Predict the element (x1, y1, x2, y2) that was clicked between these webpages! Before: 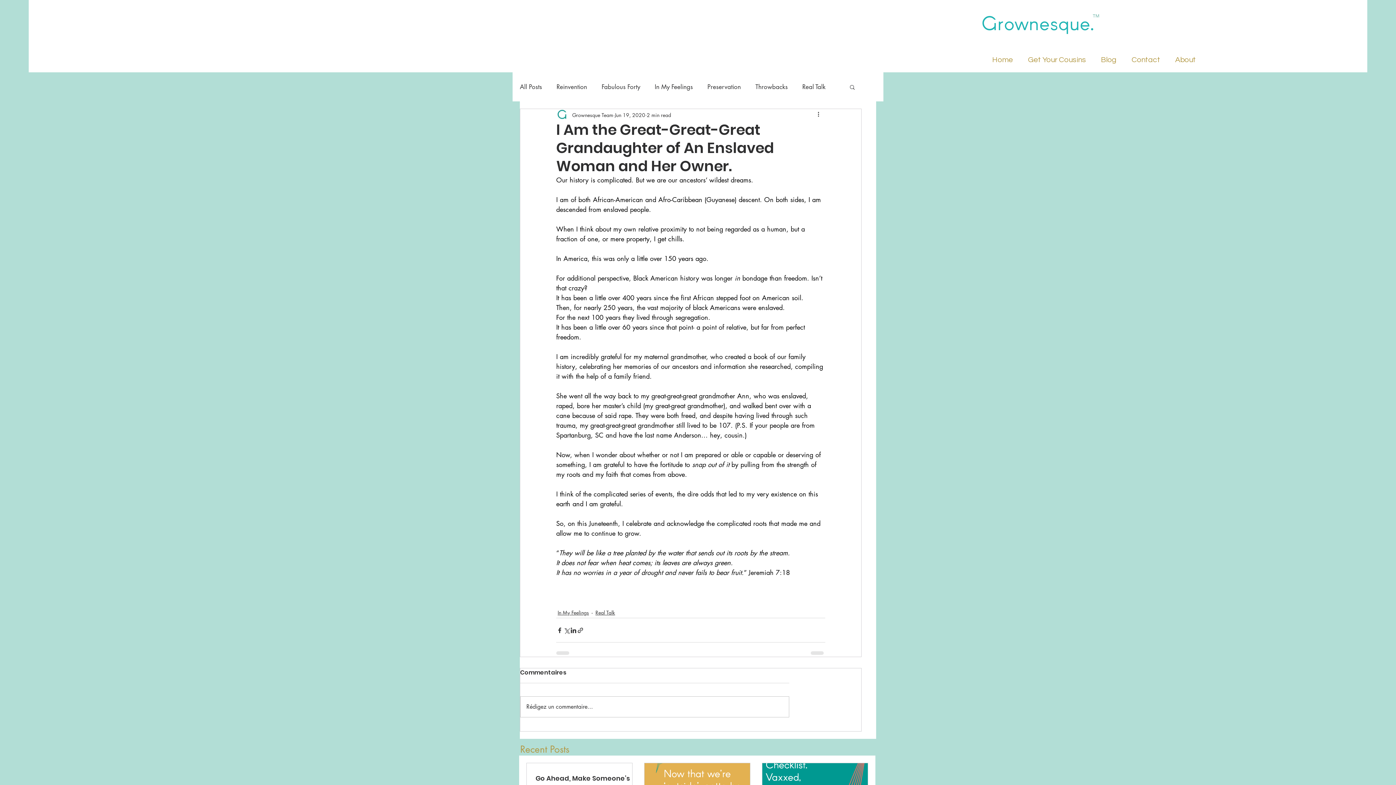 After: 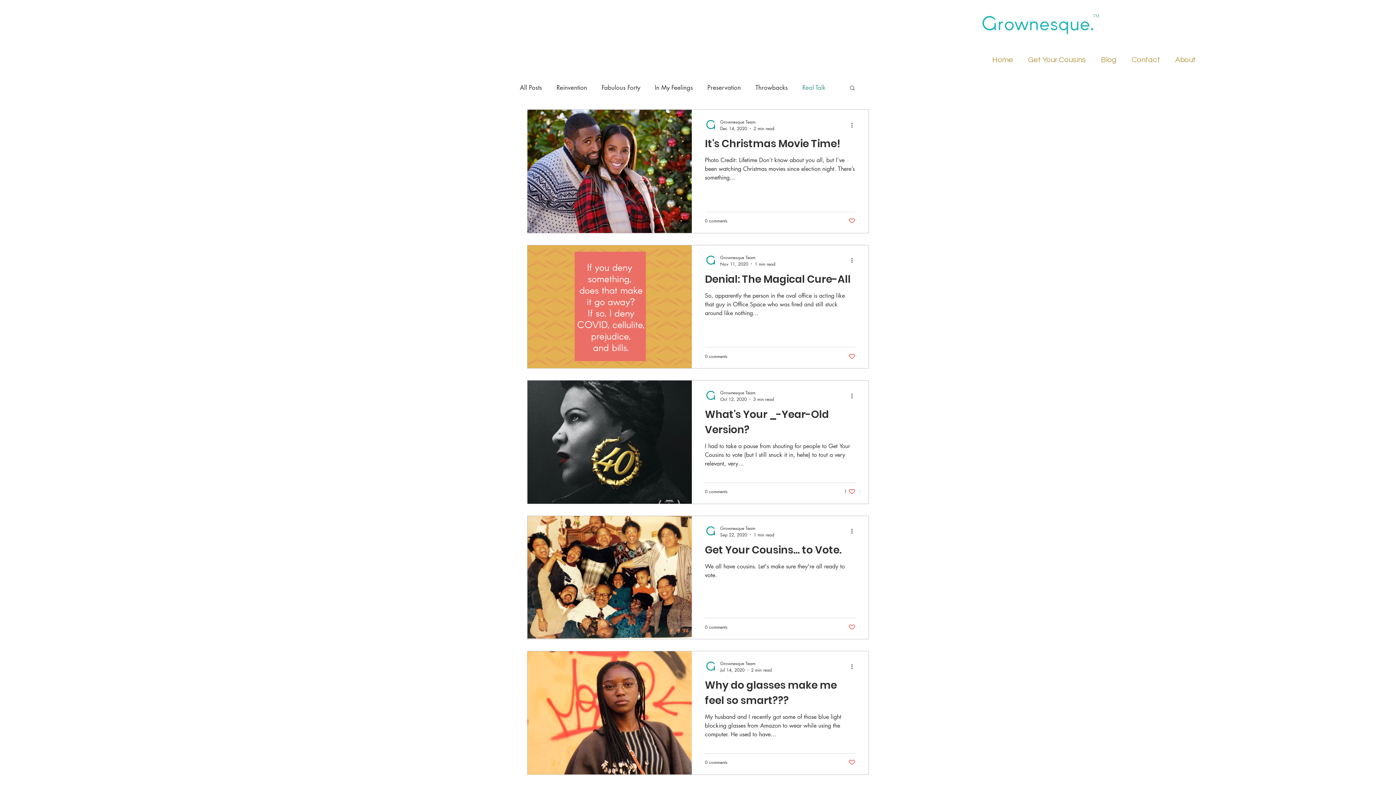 Action: label: Real Talk bbox: (595, 608, 615, 616)